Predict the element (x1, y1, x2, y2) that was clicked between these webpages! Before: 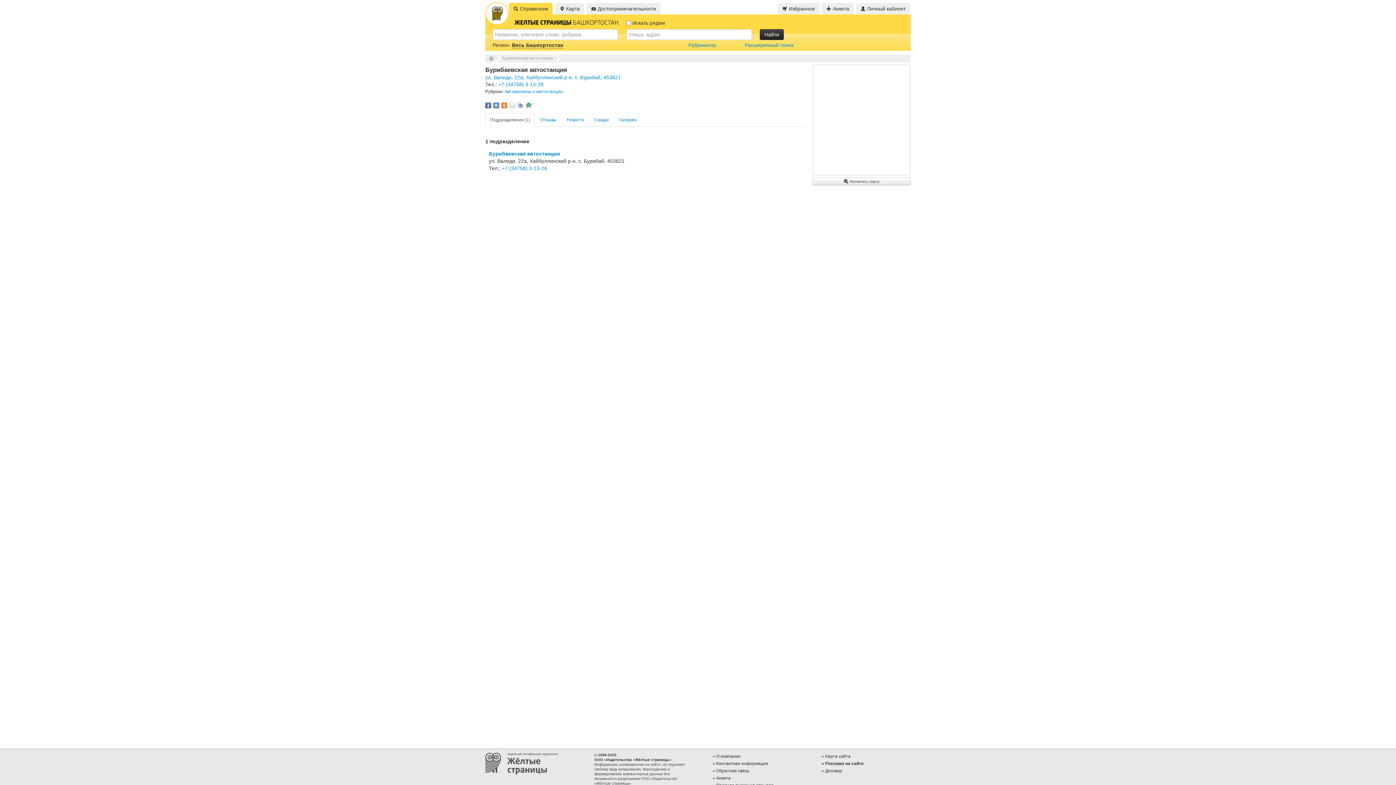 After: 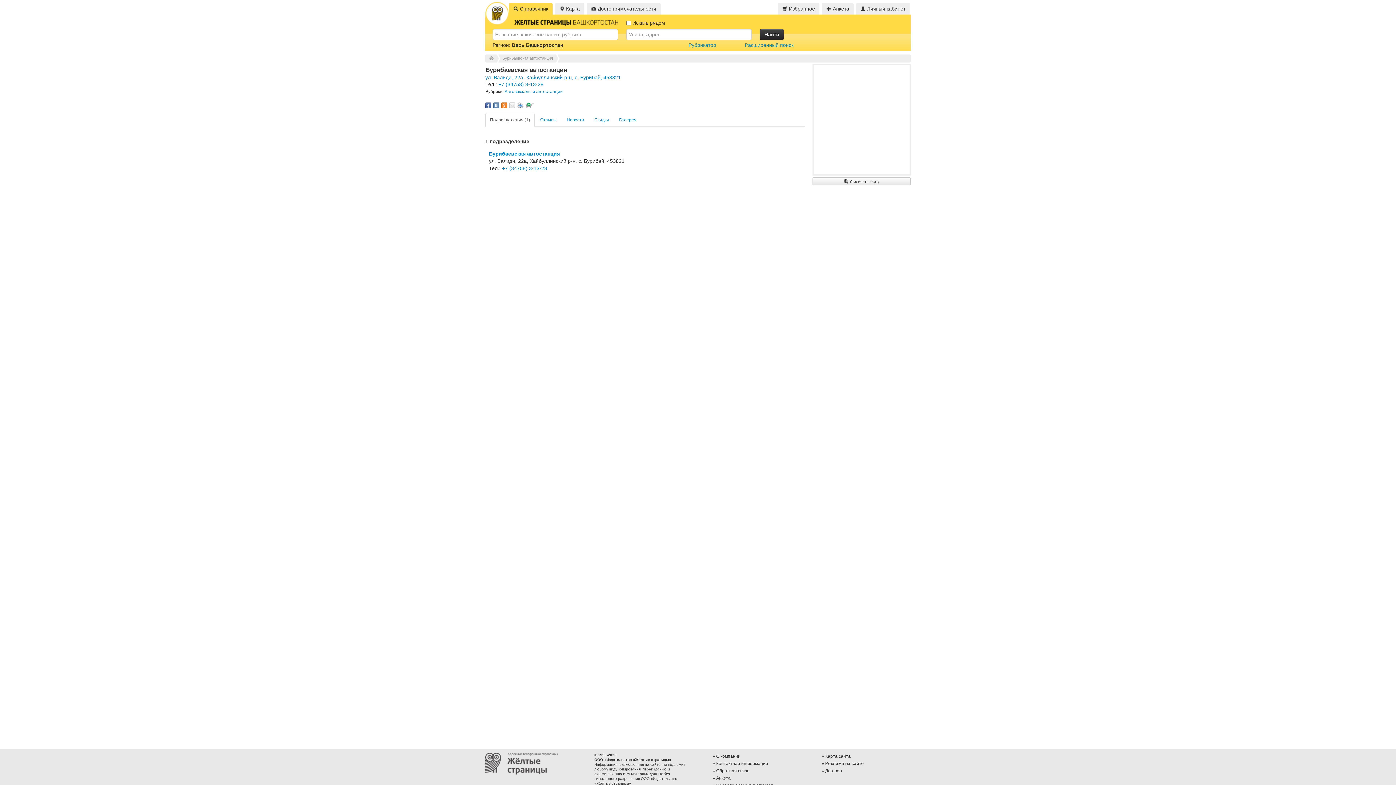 Action: bbox: (517, 102, 523, 108)